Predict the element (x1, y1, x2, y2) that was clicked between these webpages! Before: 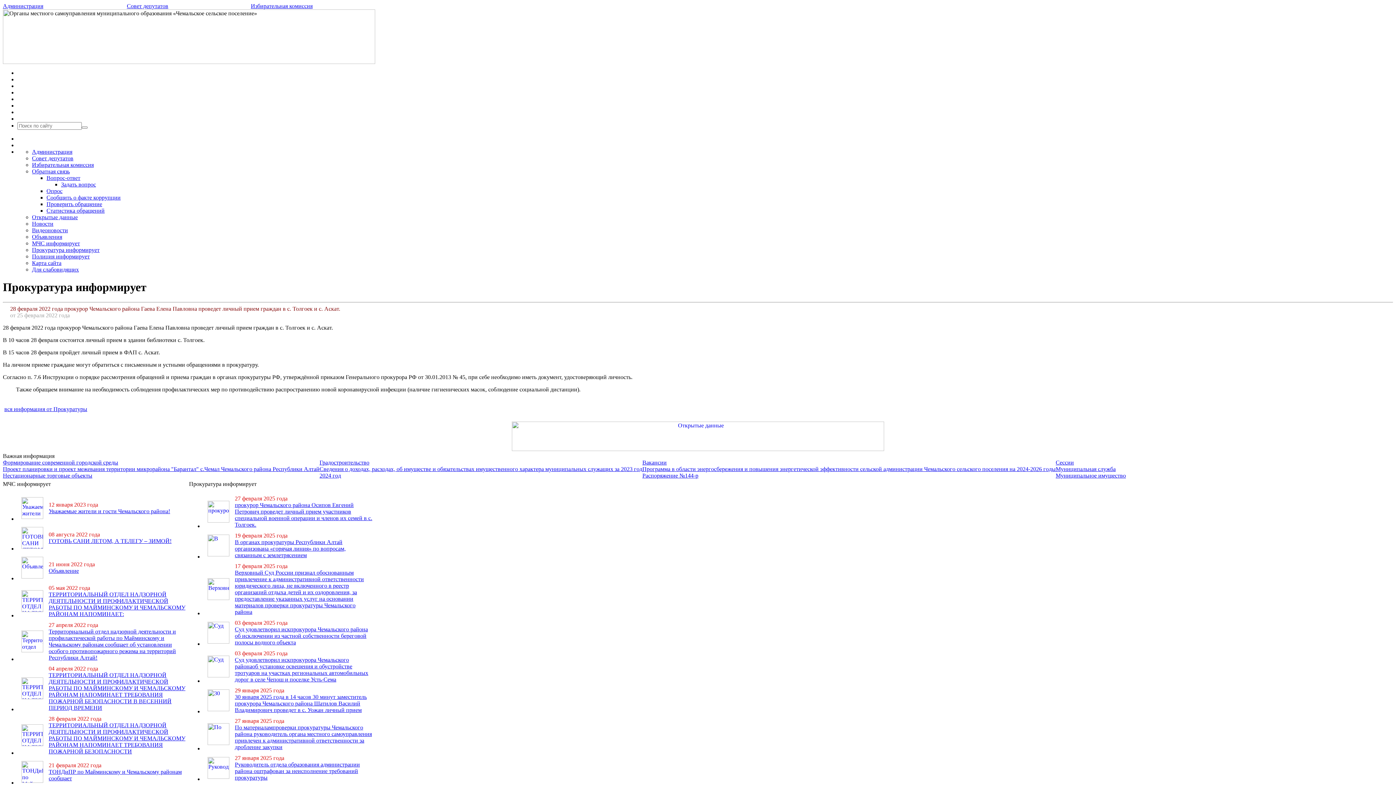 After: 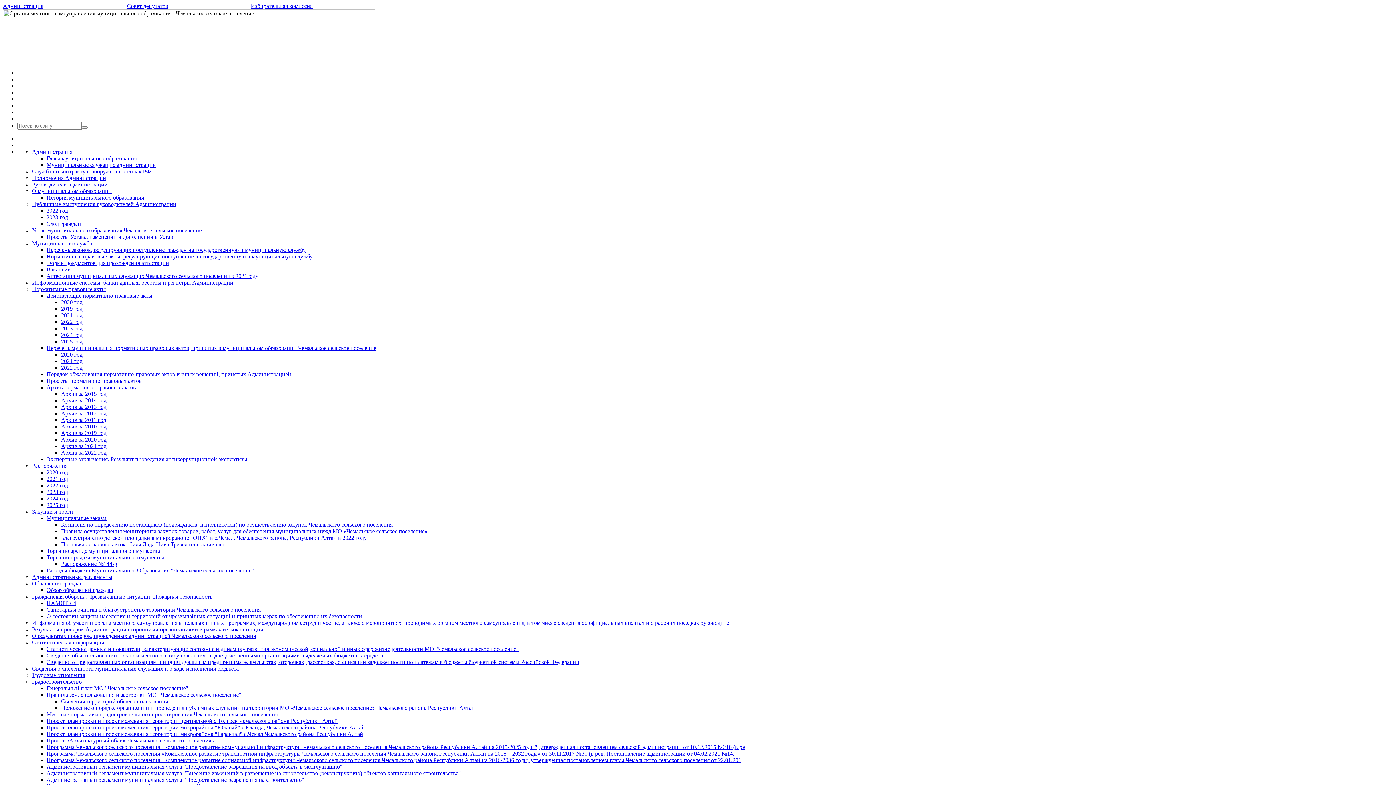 Action: bbox: (2, 472, 92, 478) label: Нестационарные торговые объекты